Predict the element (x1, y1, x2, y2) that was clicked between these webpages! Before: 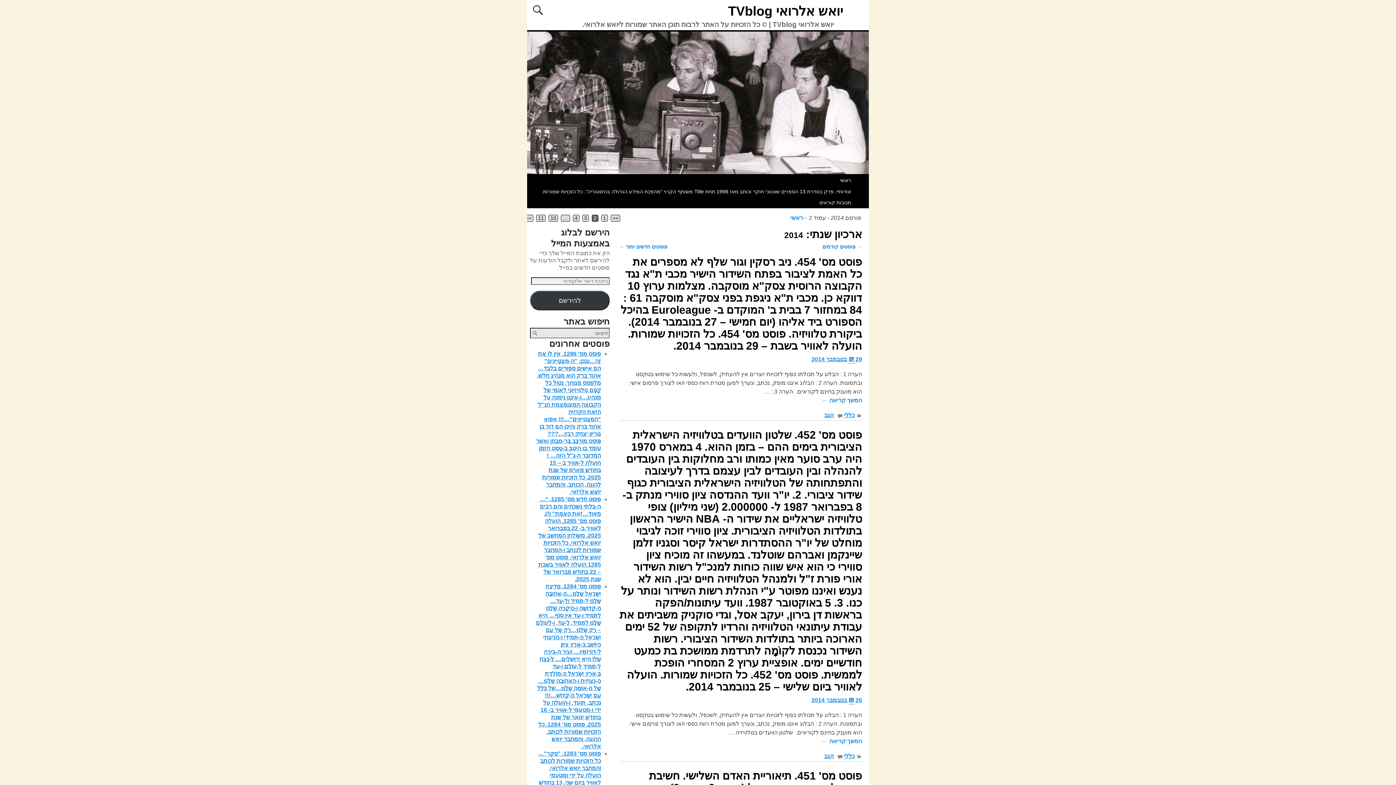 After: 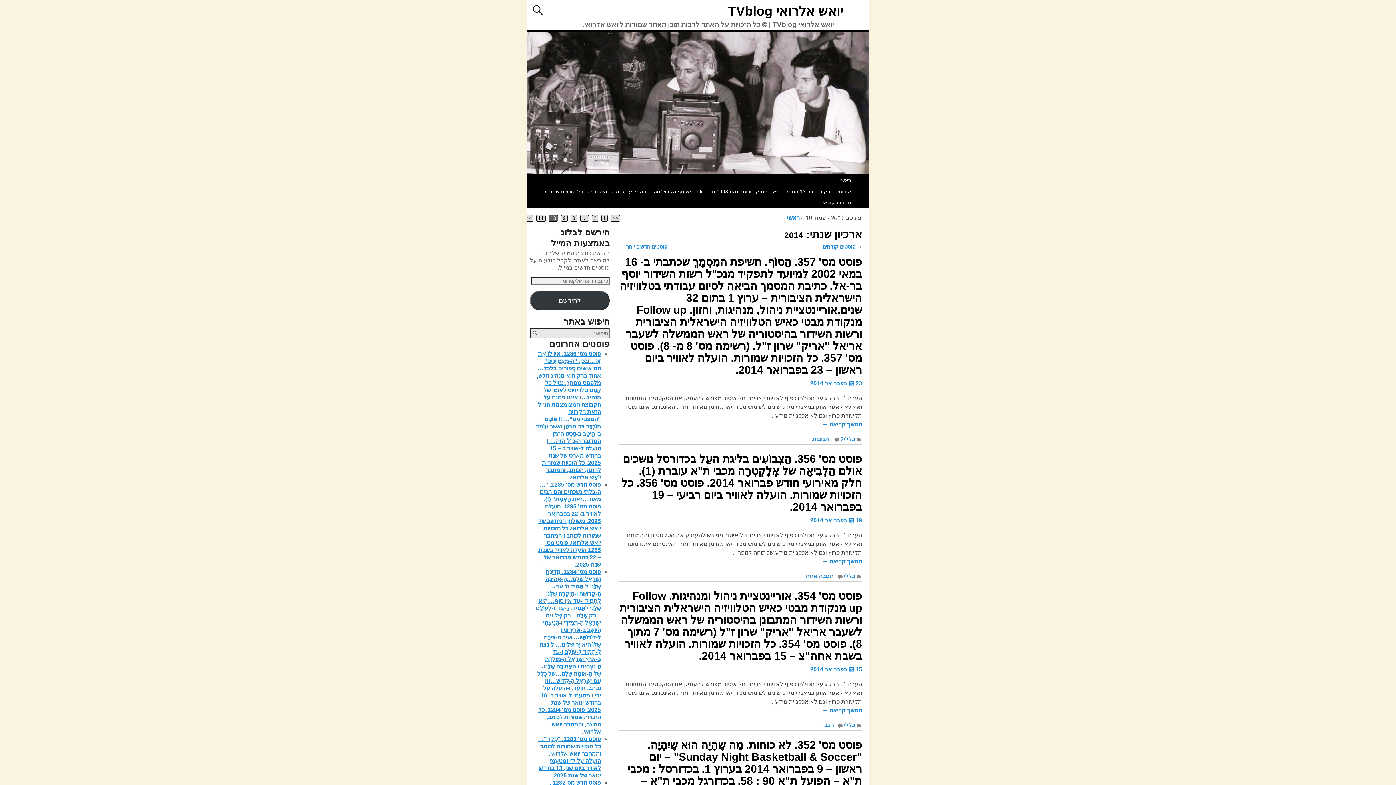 Action: label: 10 bbox: (548, 214, 558, 221)